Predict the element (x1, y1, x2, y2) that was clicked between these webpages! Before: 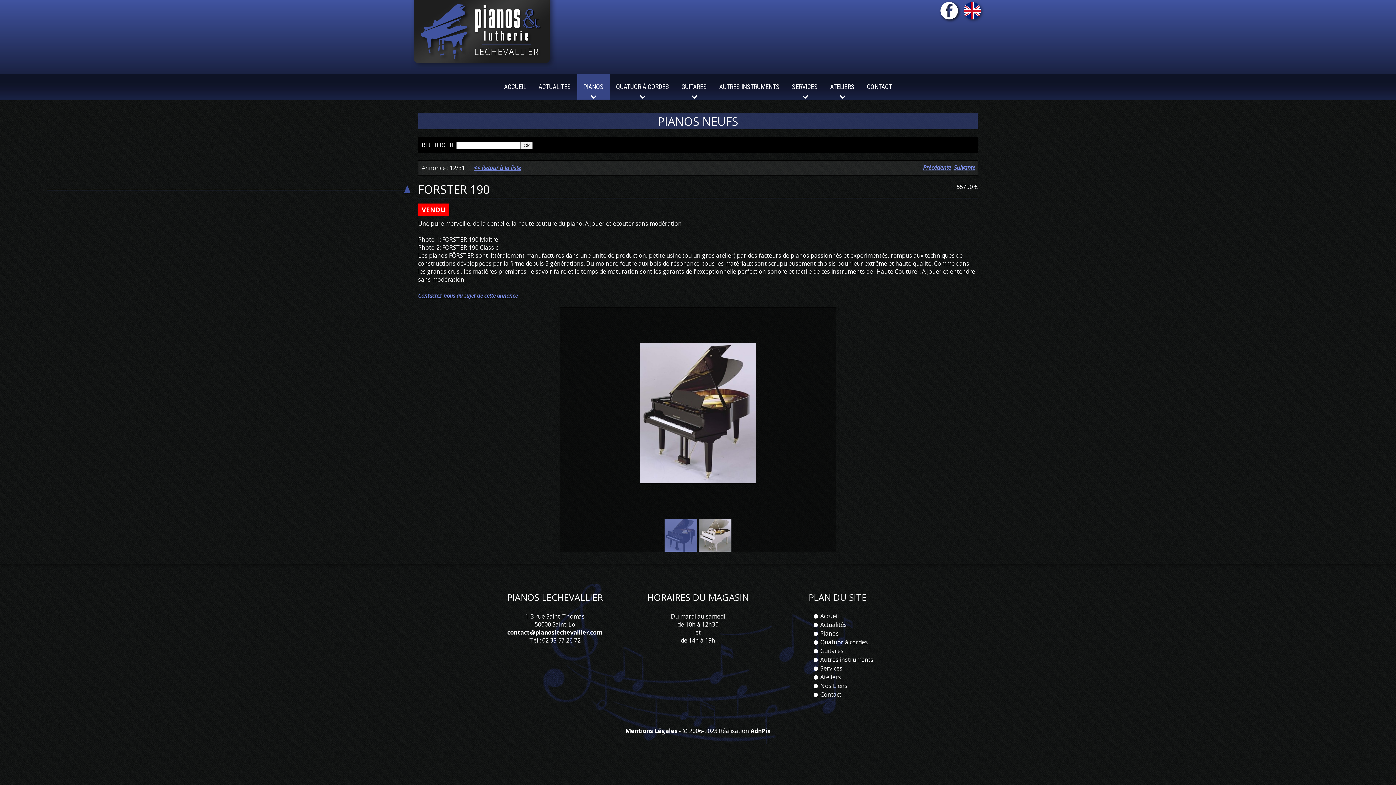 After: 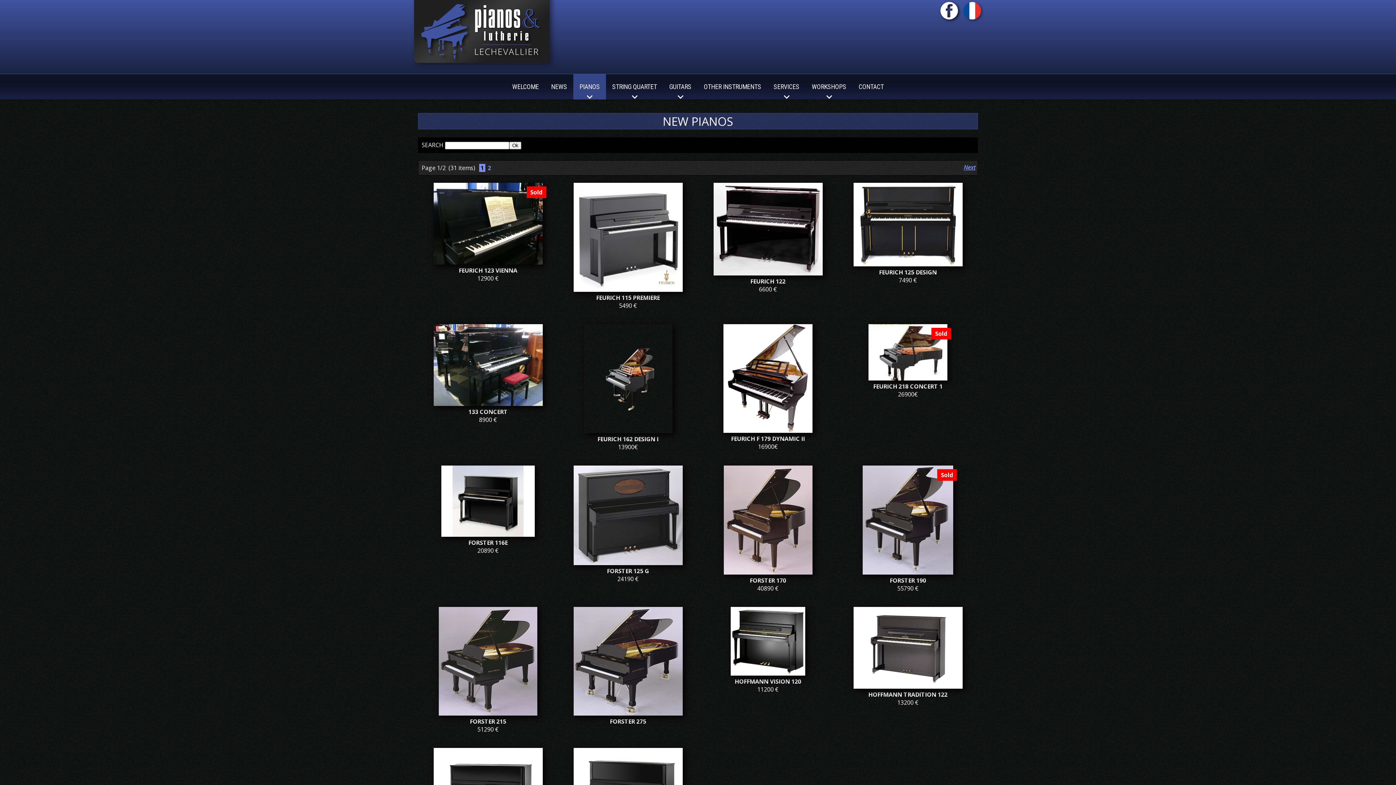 Action: bbox: (962, 0, 985, 25)